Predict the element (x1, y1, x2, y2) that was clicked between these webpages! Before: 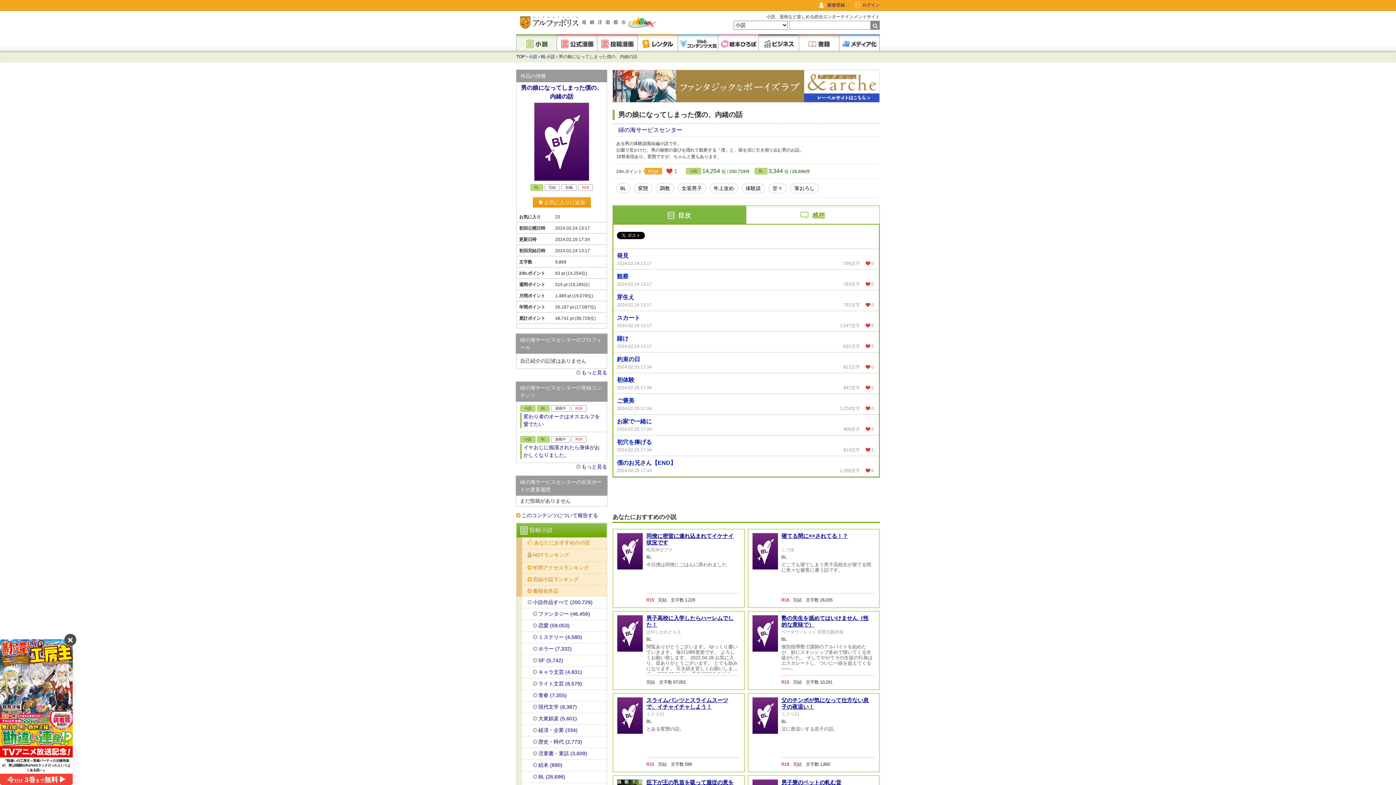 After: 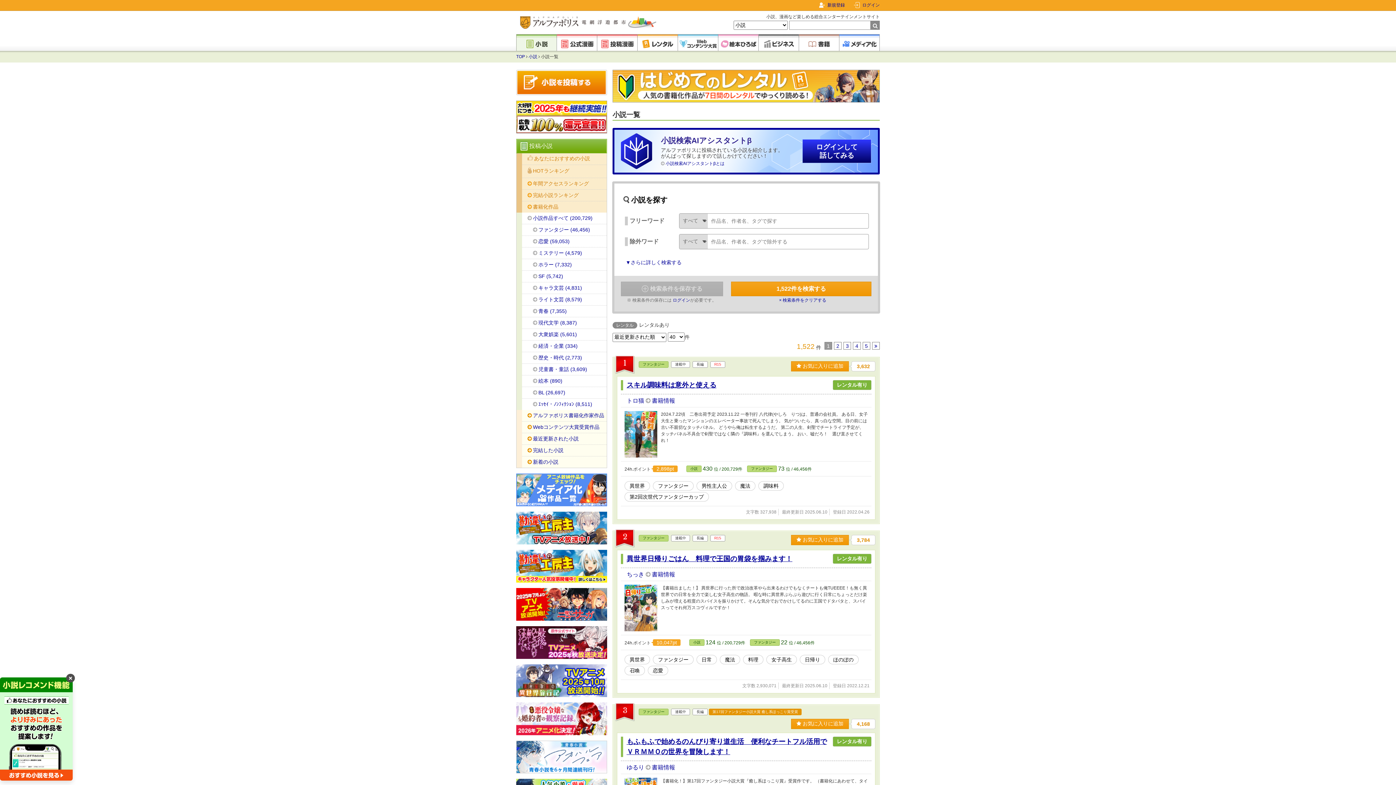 Action: label: 書籍化作品 bbox: (522, 585, 606, 597)